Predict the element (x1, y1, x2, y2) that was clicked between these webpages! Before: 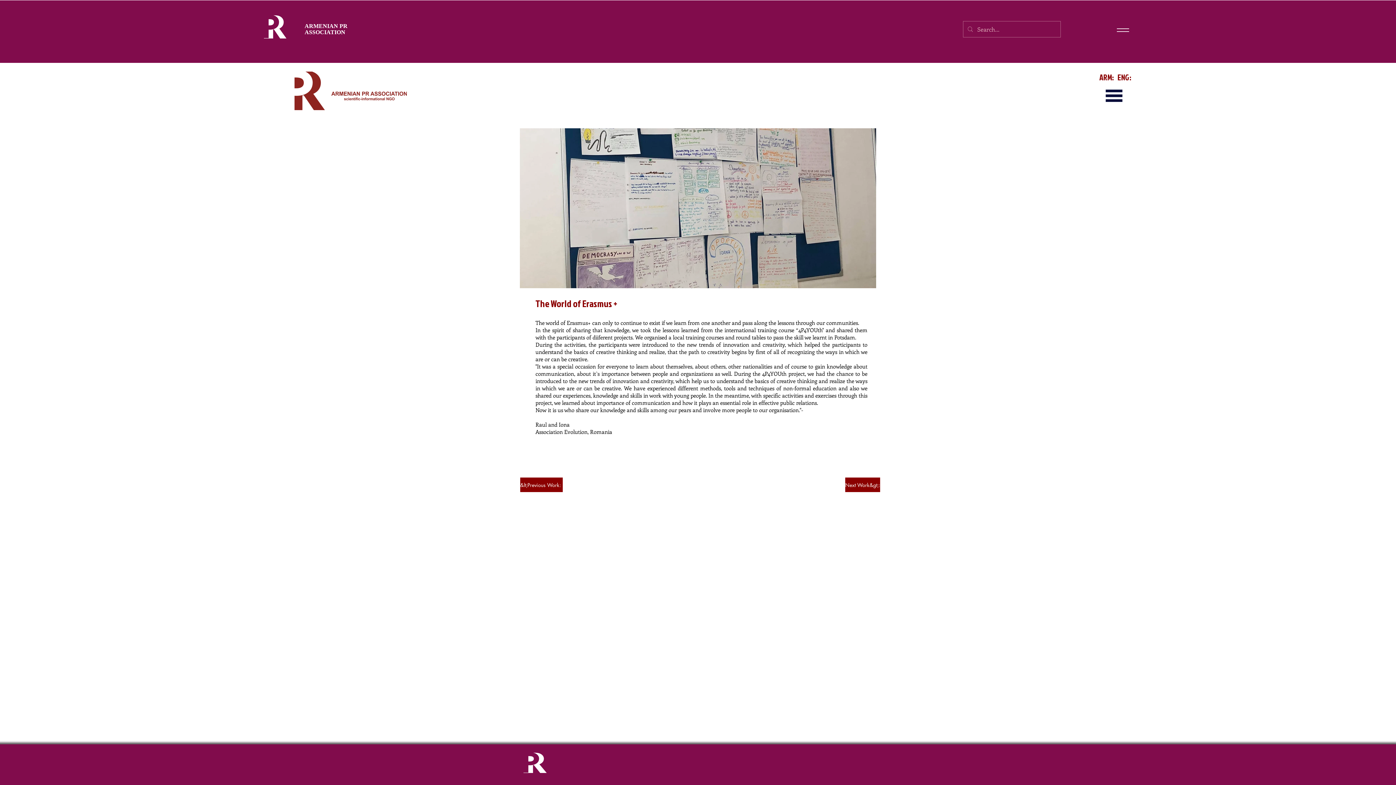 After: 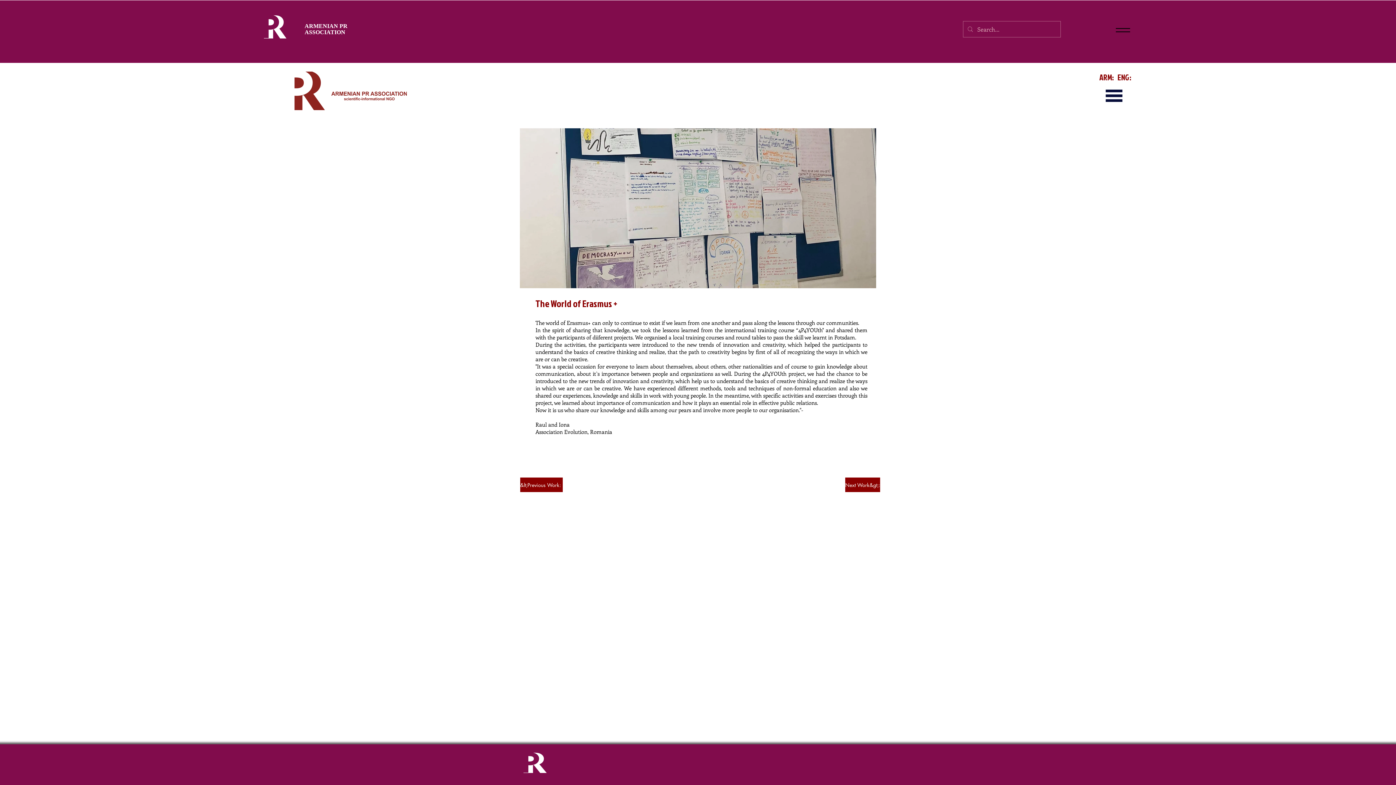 Action: label: Menu bbox: (1112, 18, 1134, 41)